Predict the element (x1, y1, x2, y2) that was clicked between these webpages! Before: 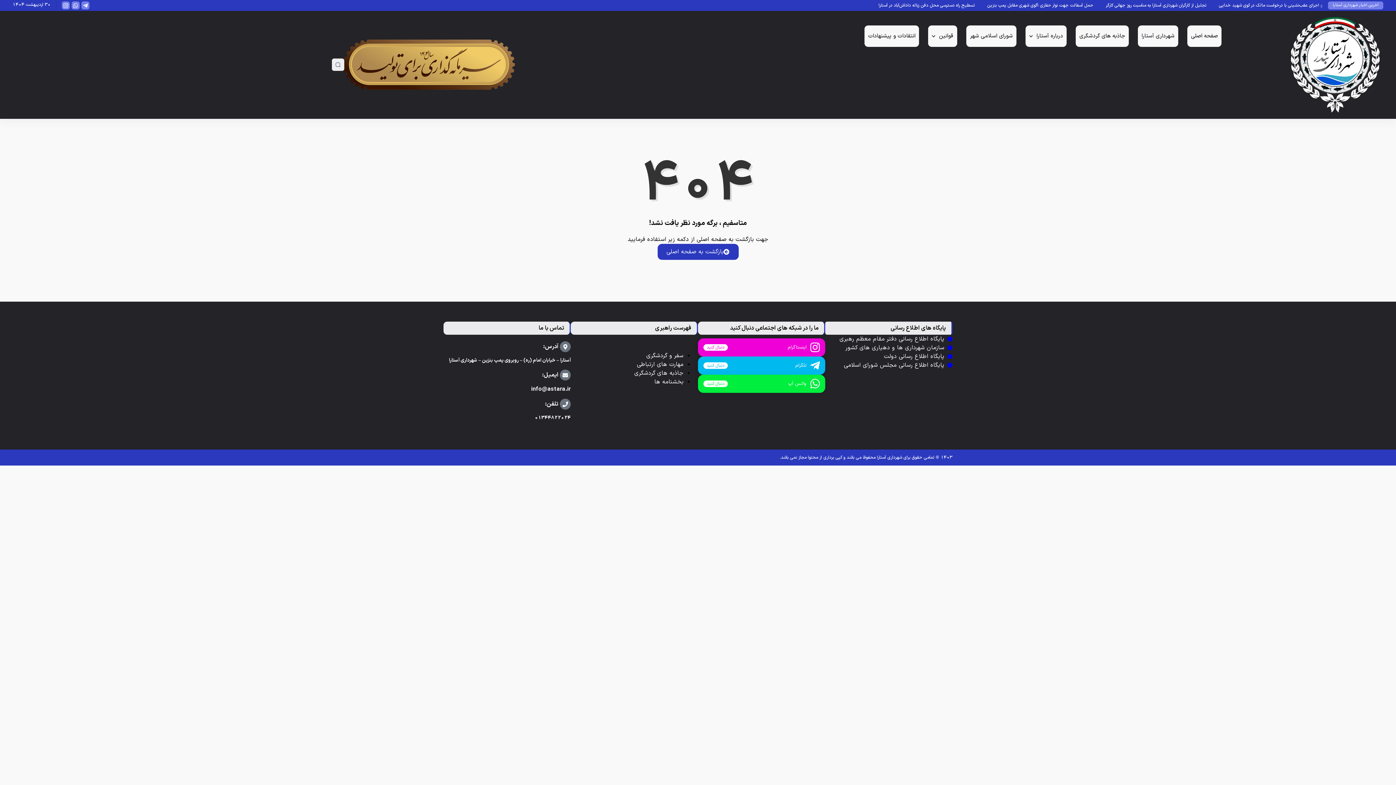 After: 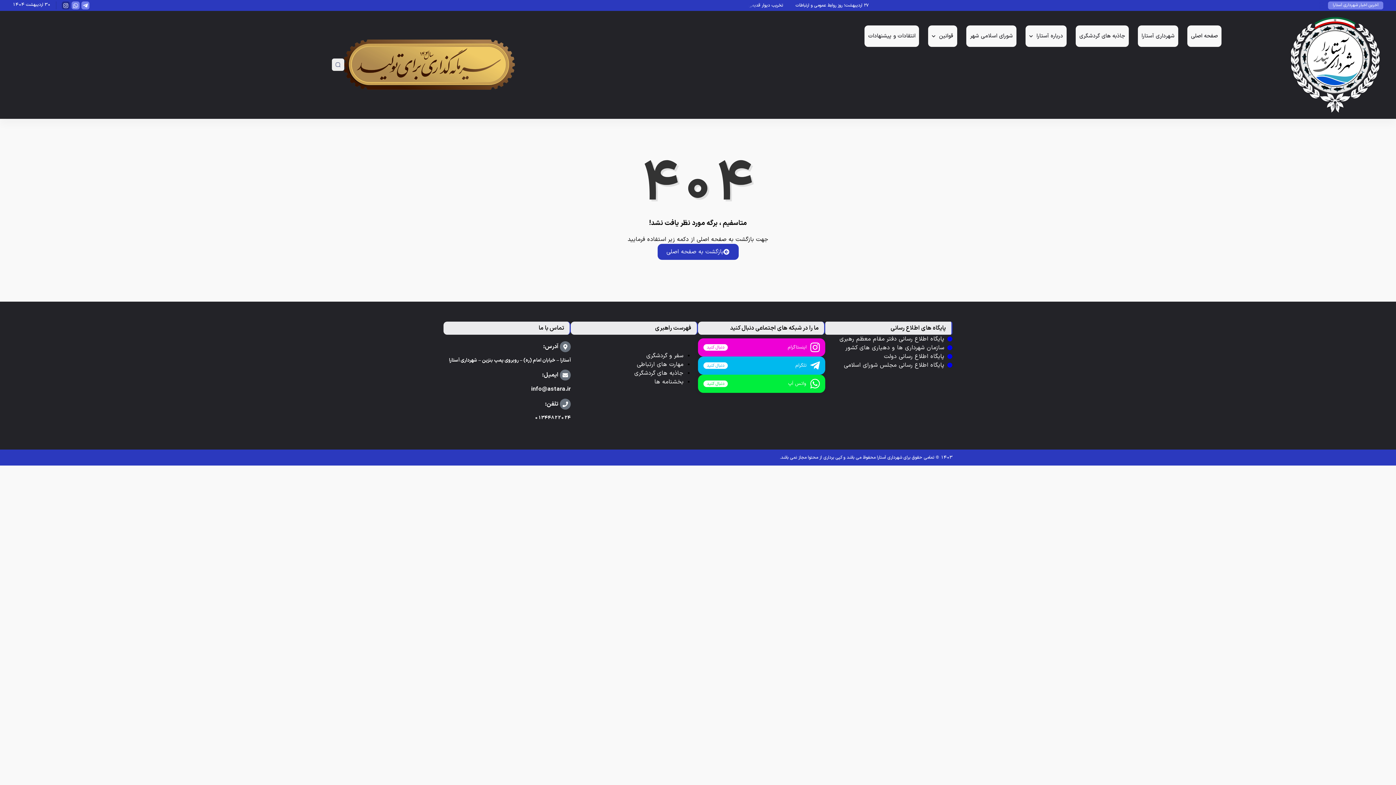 Action: bbox: (61, 1, 69, 9)